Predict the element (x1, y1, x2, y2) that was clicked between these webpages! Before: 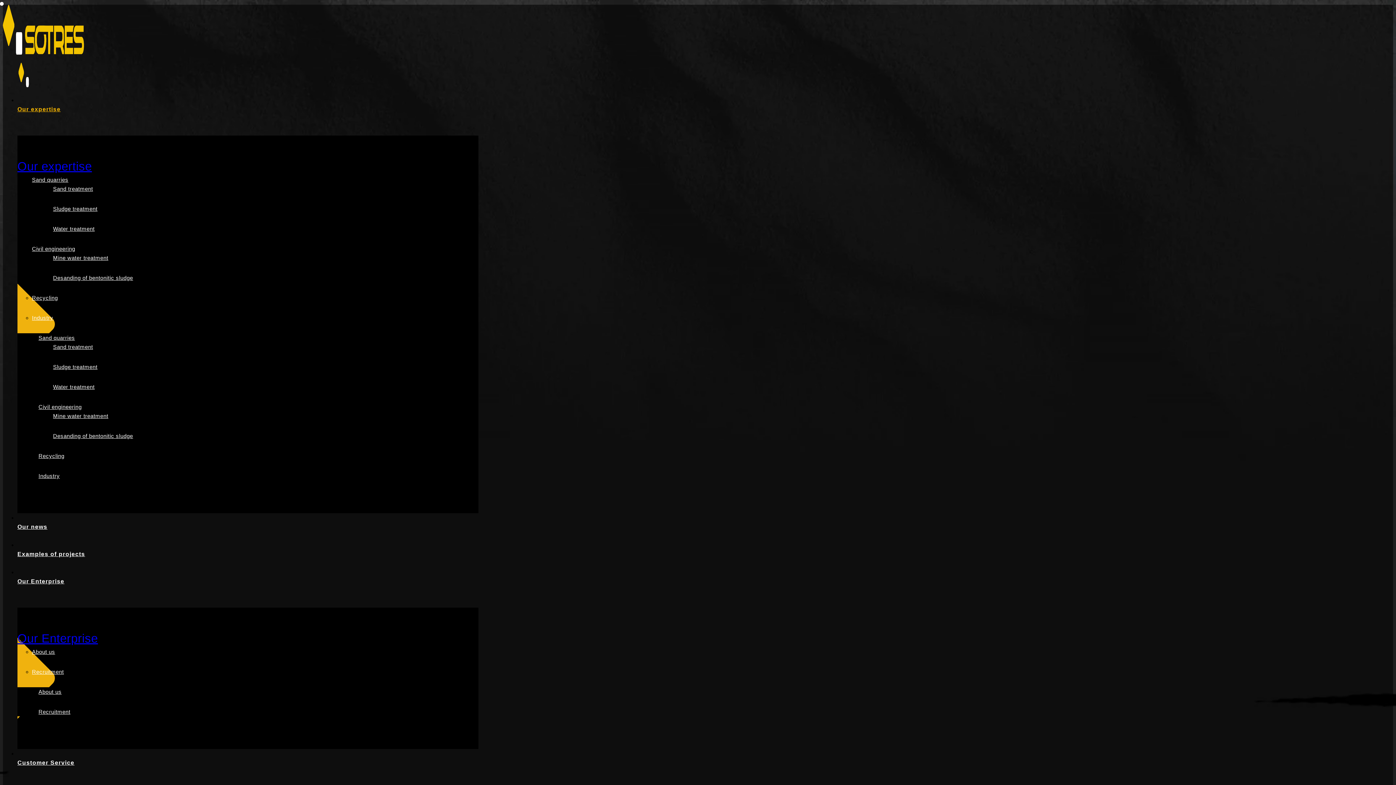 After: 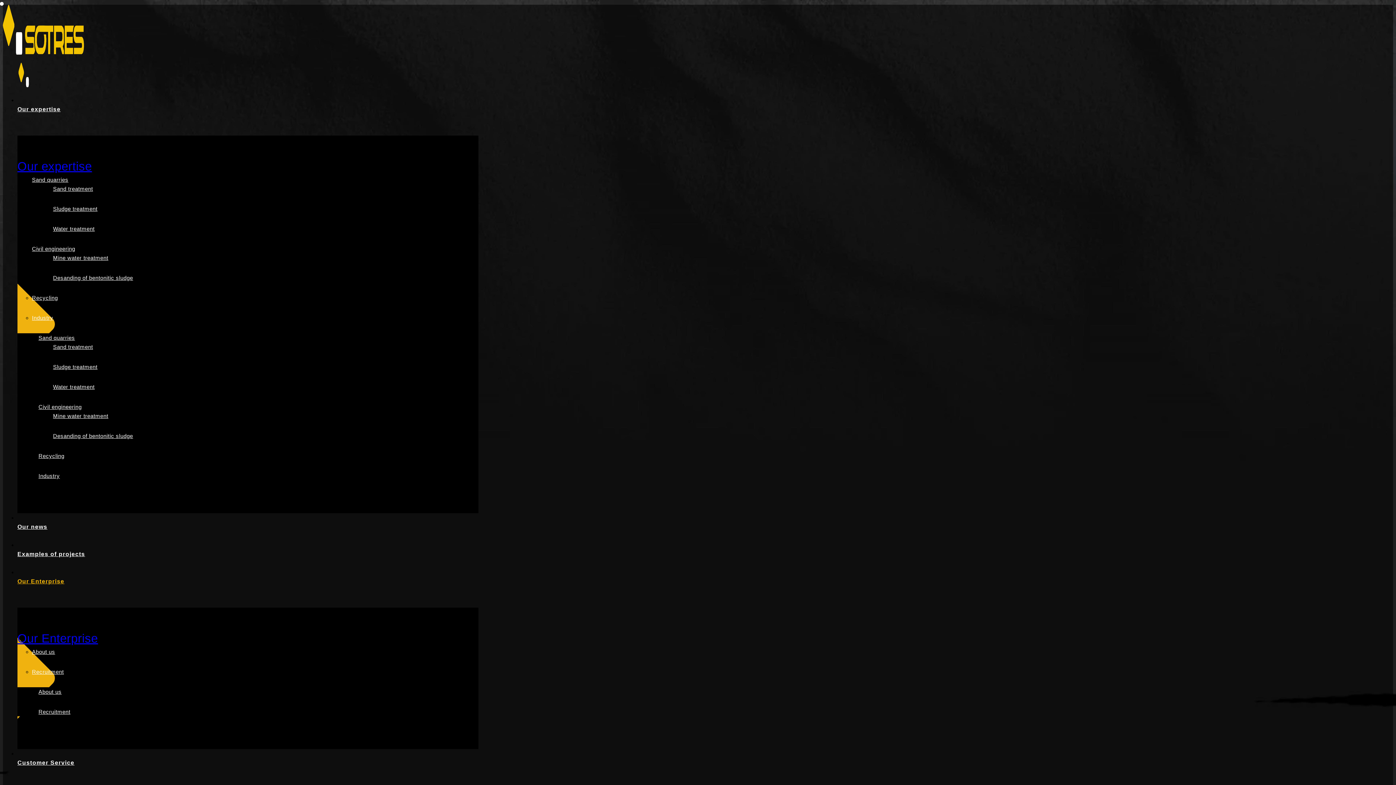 Action: label: Our Enterprise bbox: (17, 569, 478, 593)